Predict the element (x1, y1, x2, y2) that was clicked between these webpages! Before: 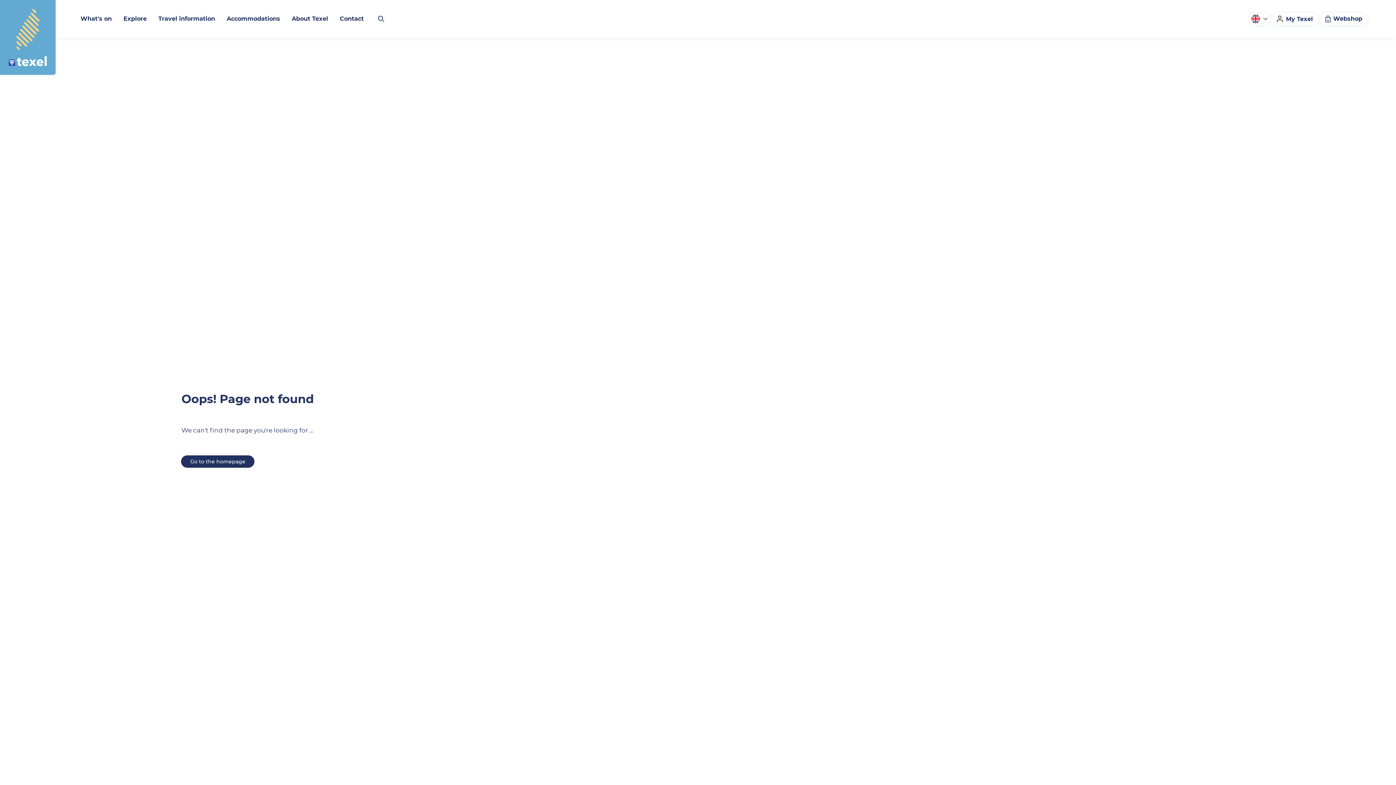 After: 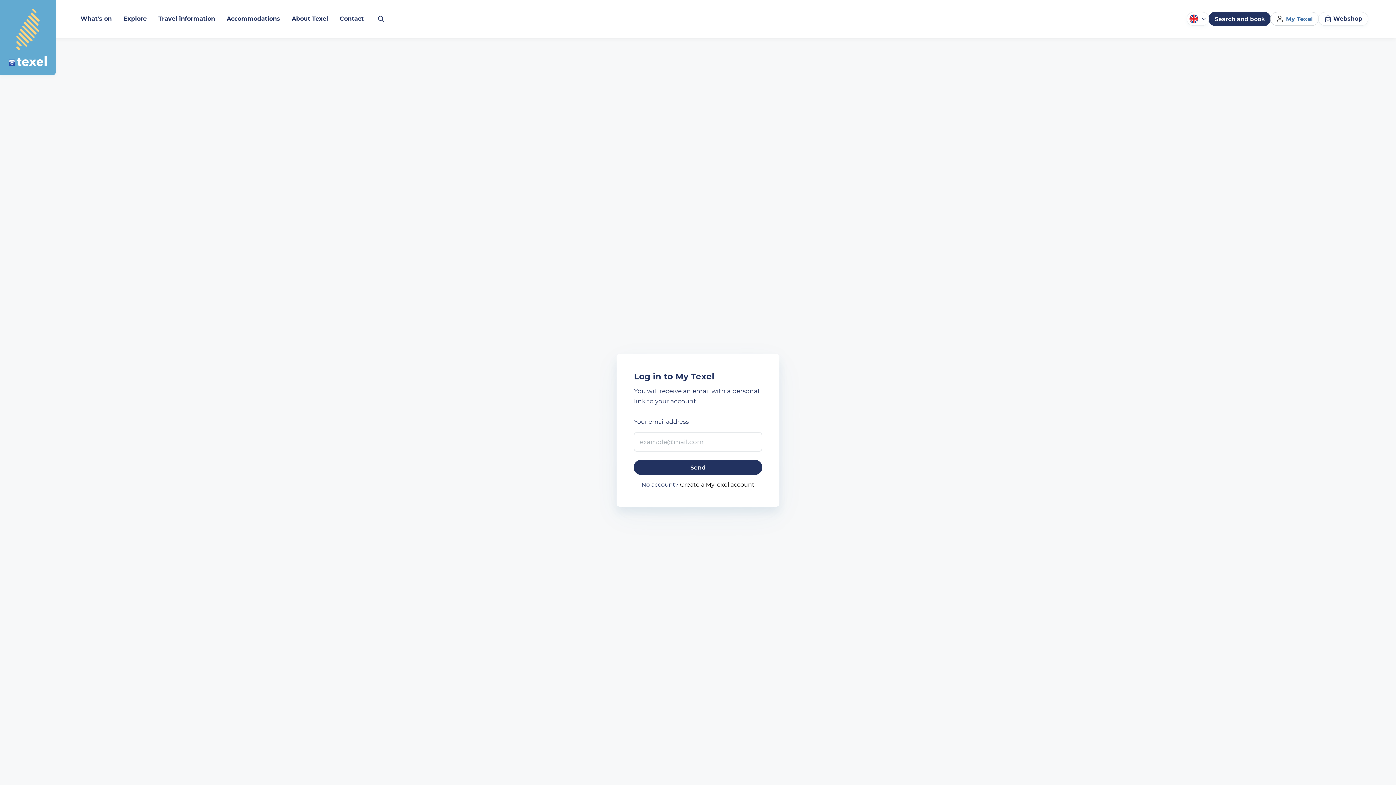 Action: bbox: (1271, 12, 1319, 25) label: My Texel